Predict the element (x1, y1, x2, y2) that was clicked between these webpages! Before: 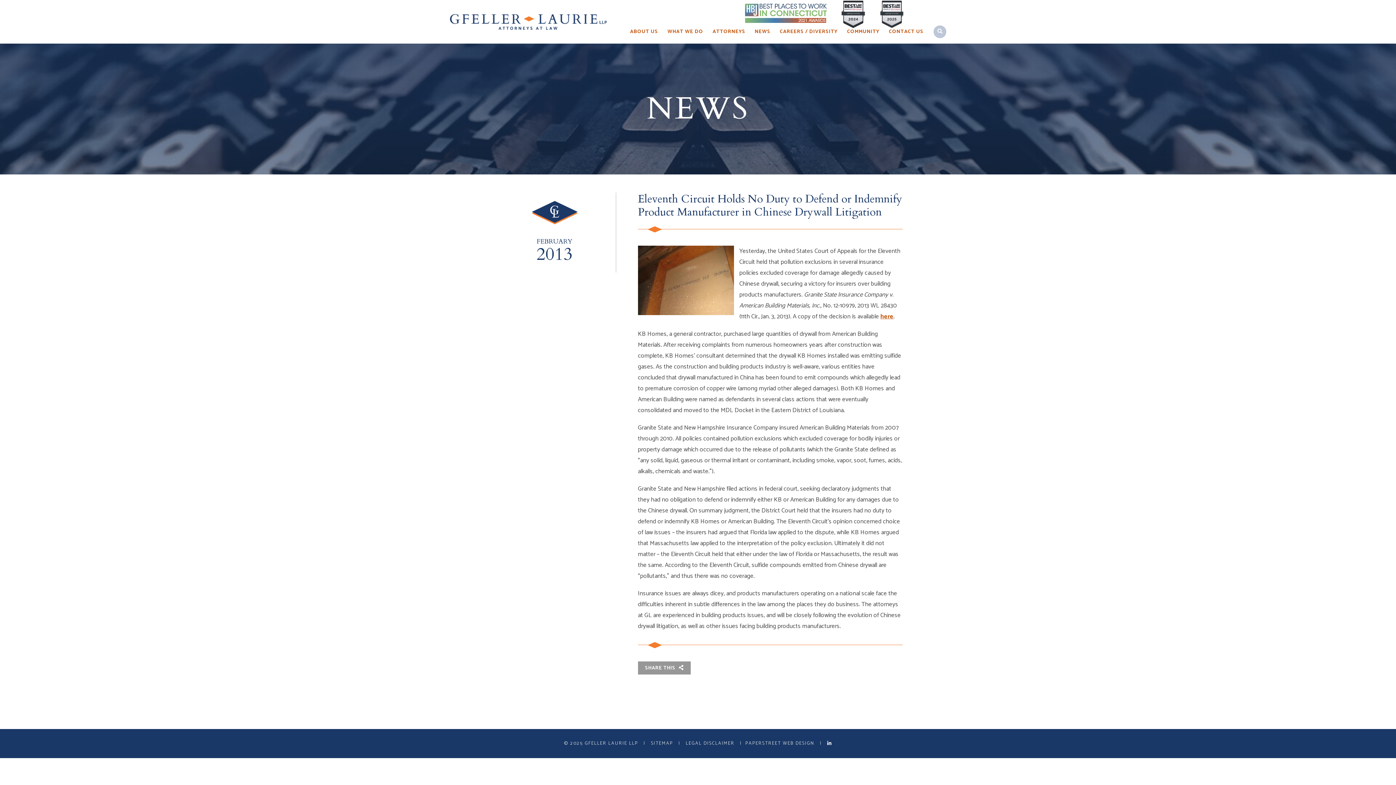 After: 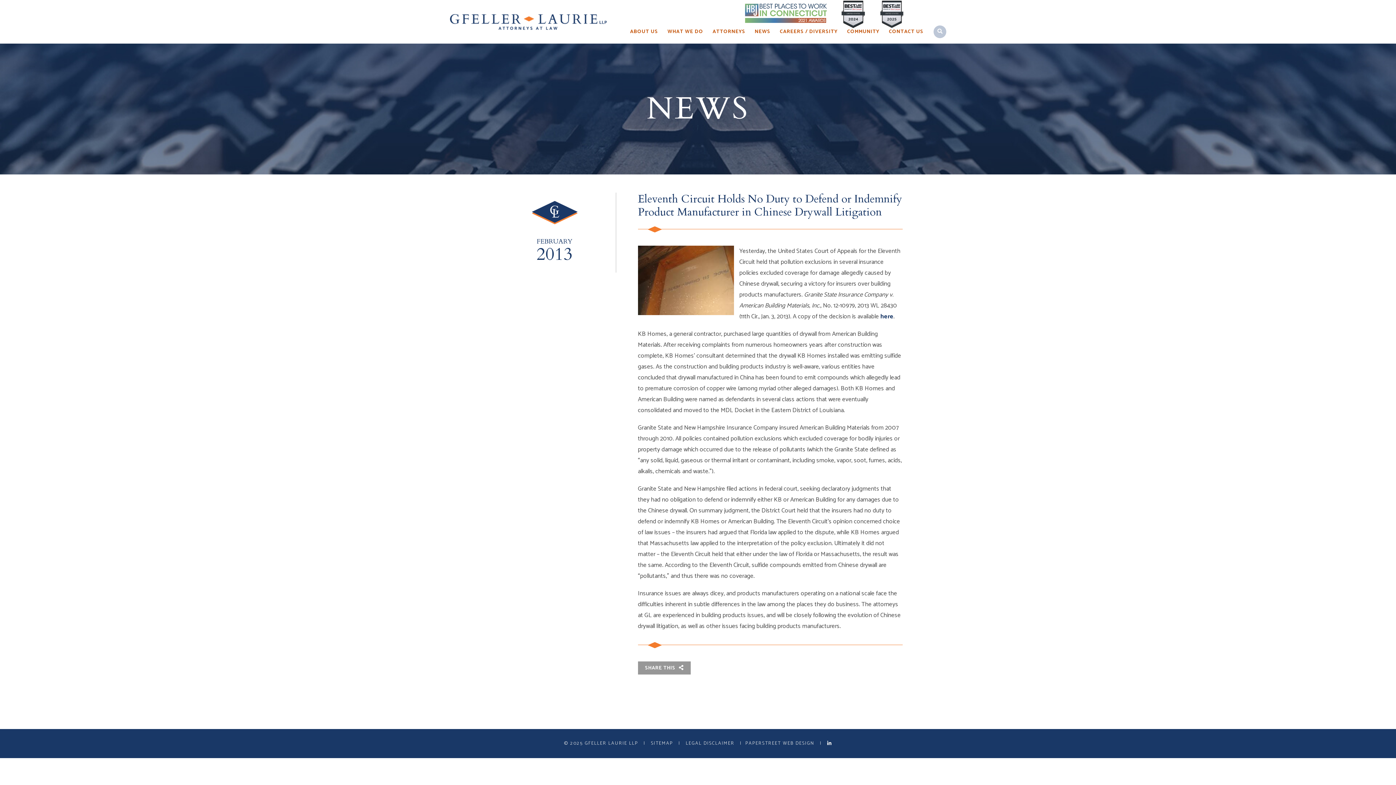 Action: bbox: (880, 311, 893, 321) label: here